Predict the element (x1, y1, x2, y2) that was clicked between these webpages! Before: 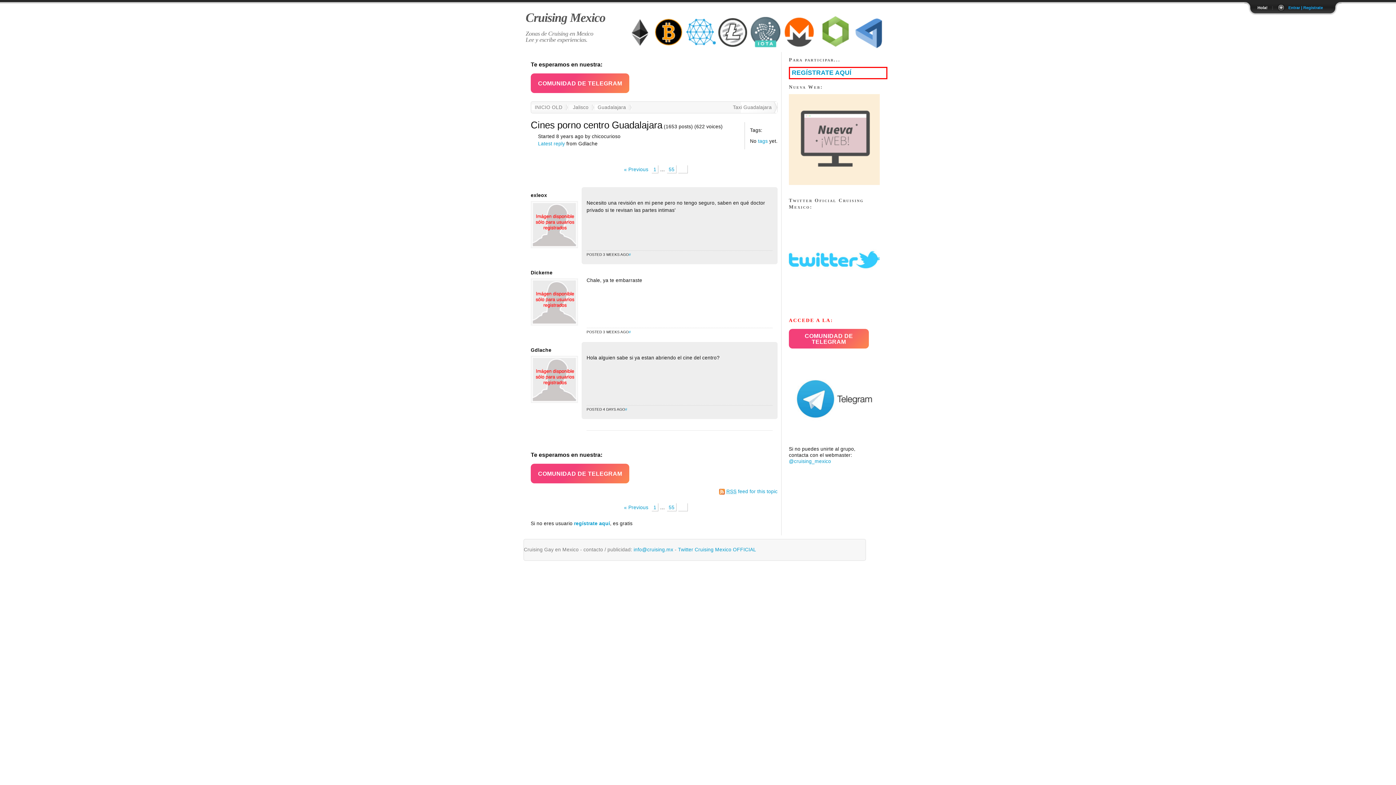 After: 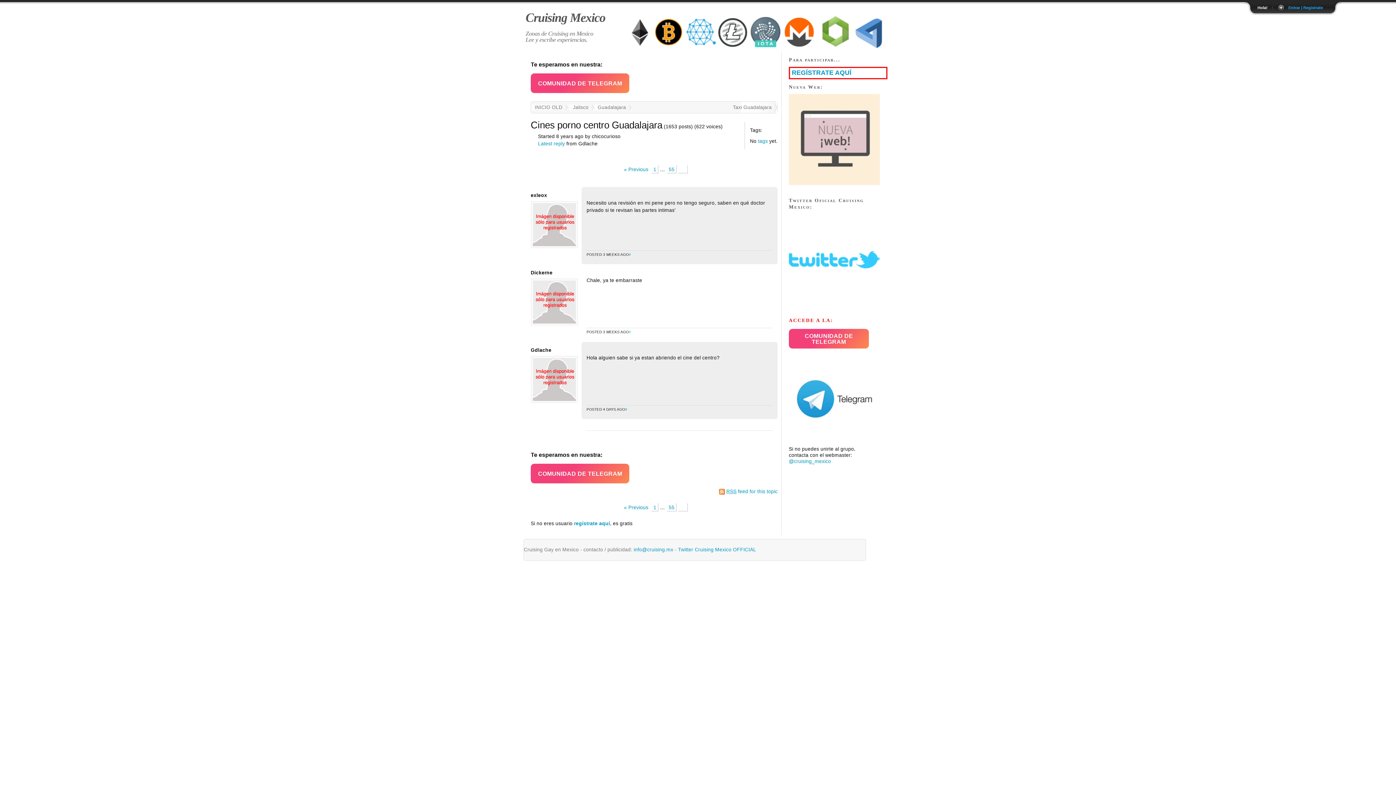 Action: bbox: (628, 330, 631, 334) label: #